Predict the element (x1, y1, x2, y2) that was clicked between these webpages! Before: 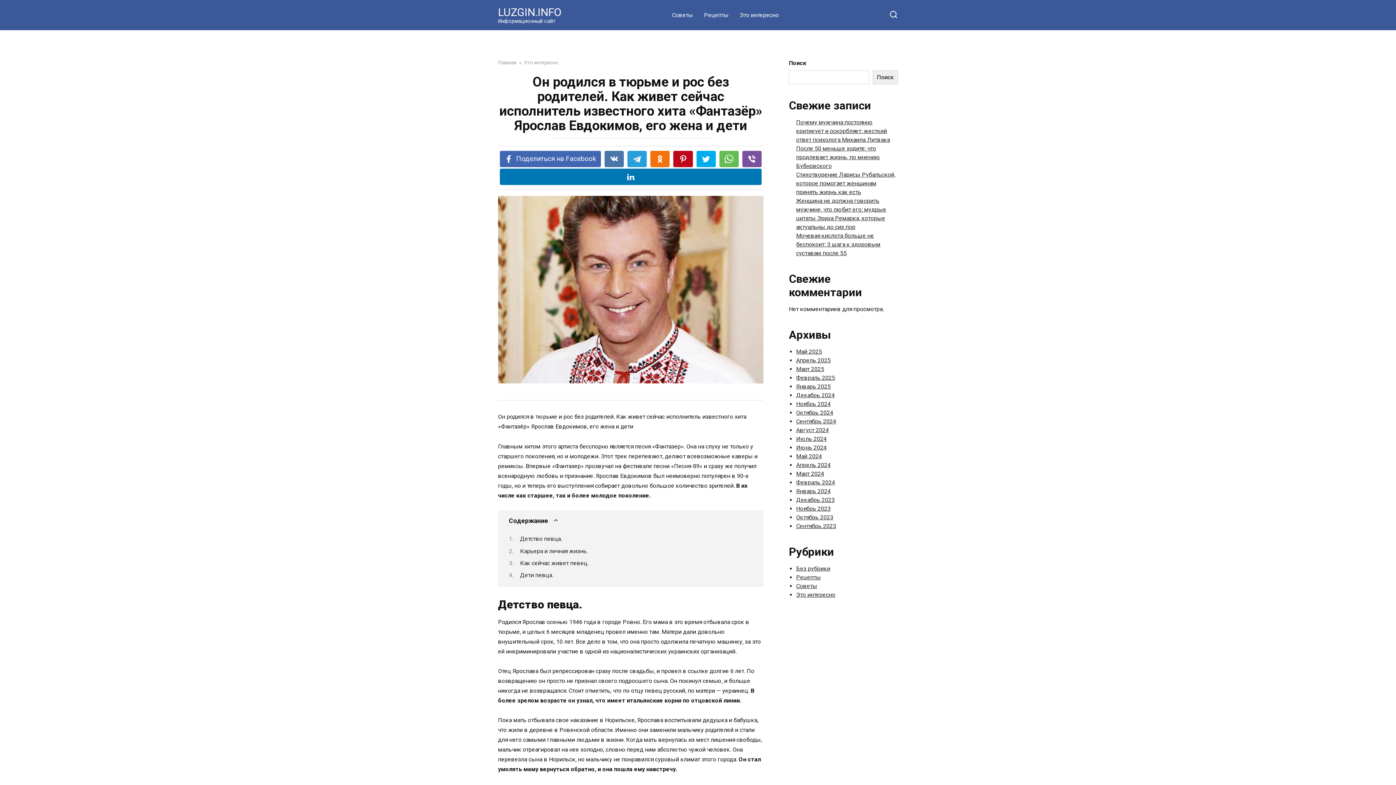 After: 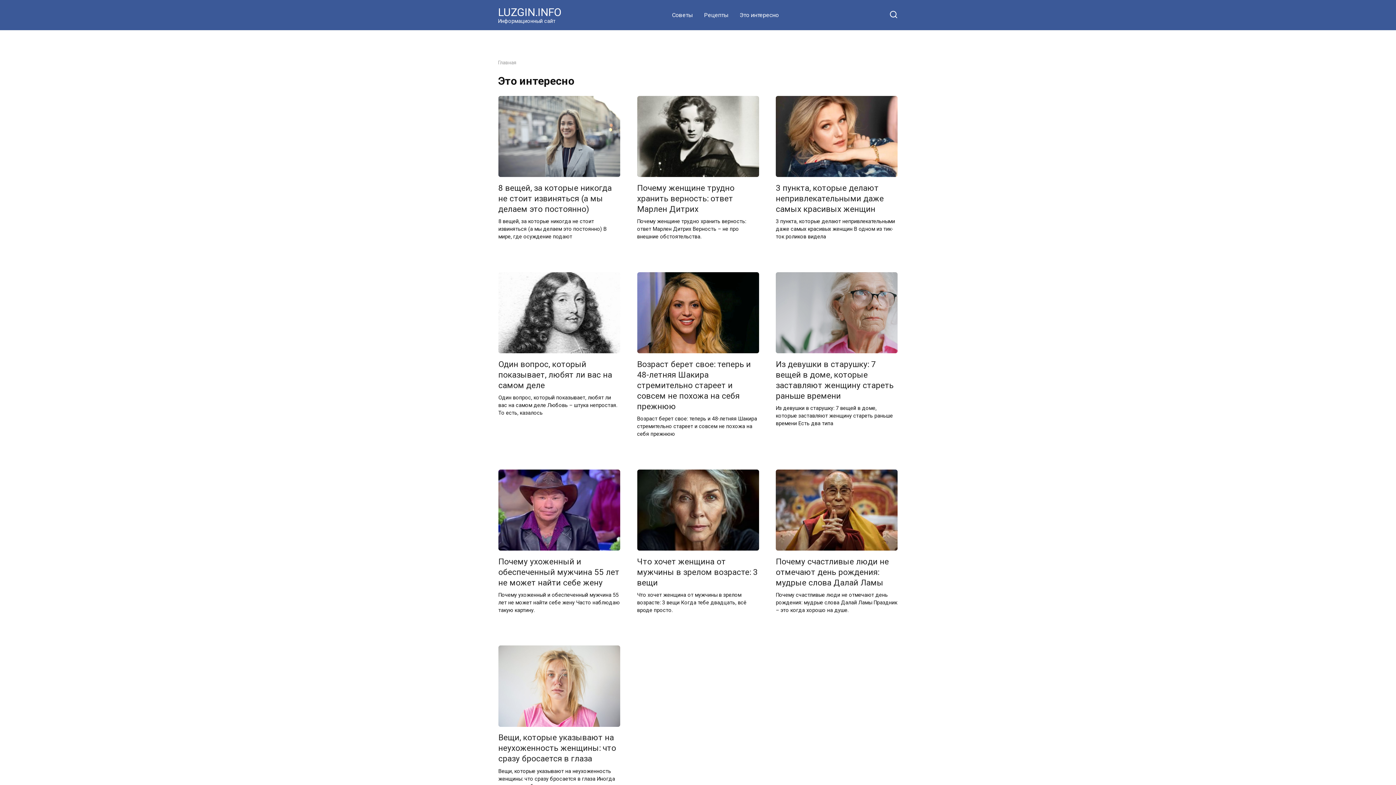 Action: bbox: (524, 59, 558, 65) label: Это интересно